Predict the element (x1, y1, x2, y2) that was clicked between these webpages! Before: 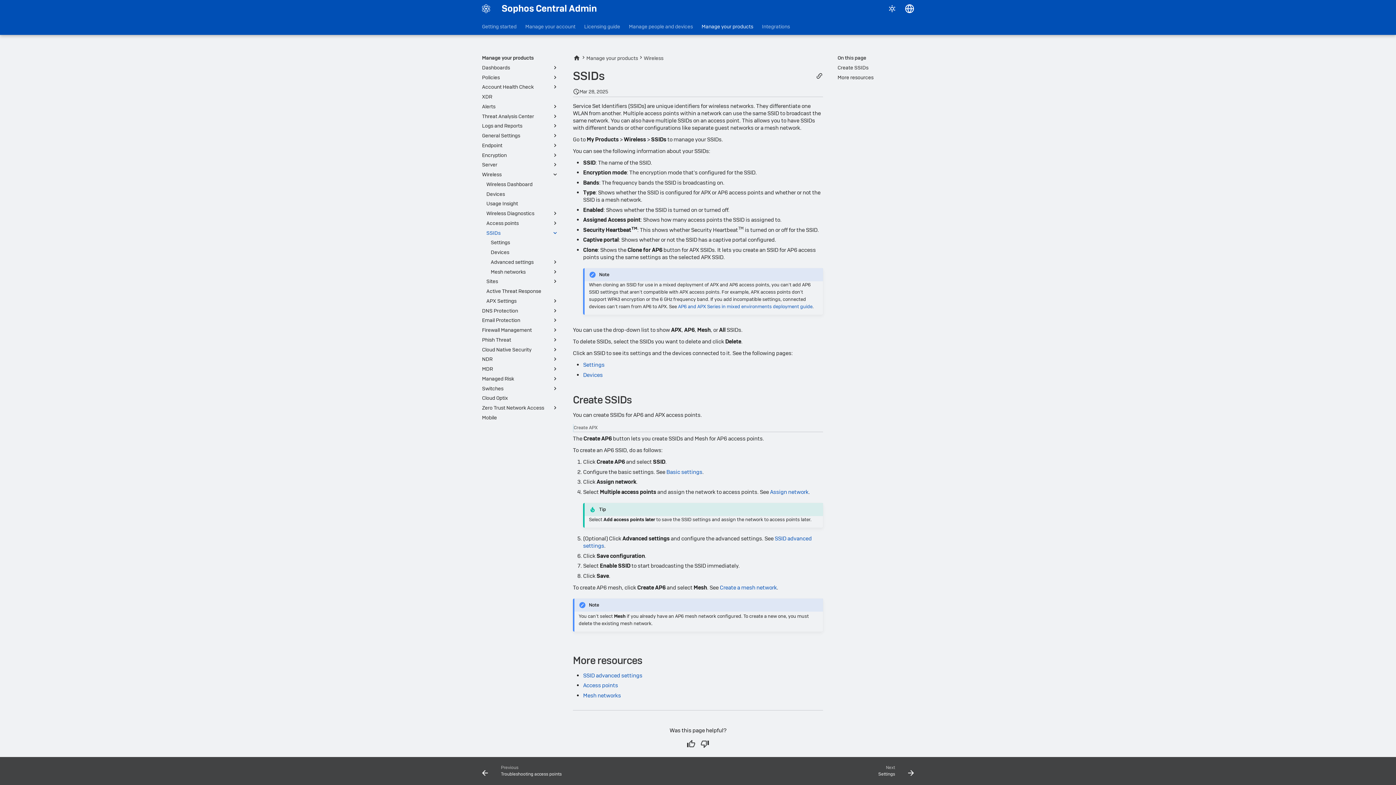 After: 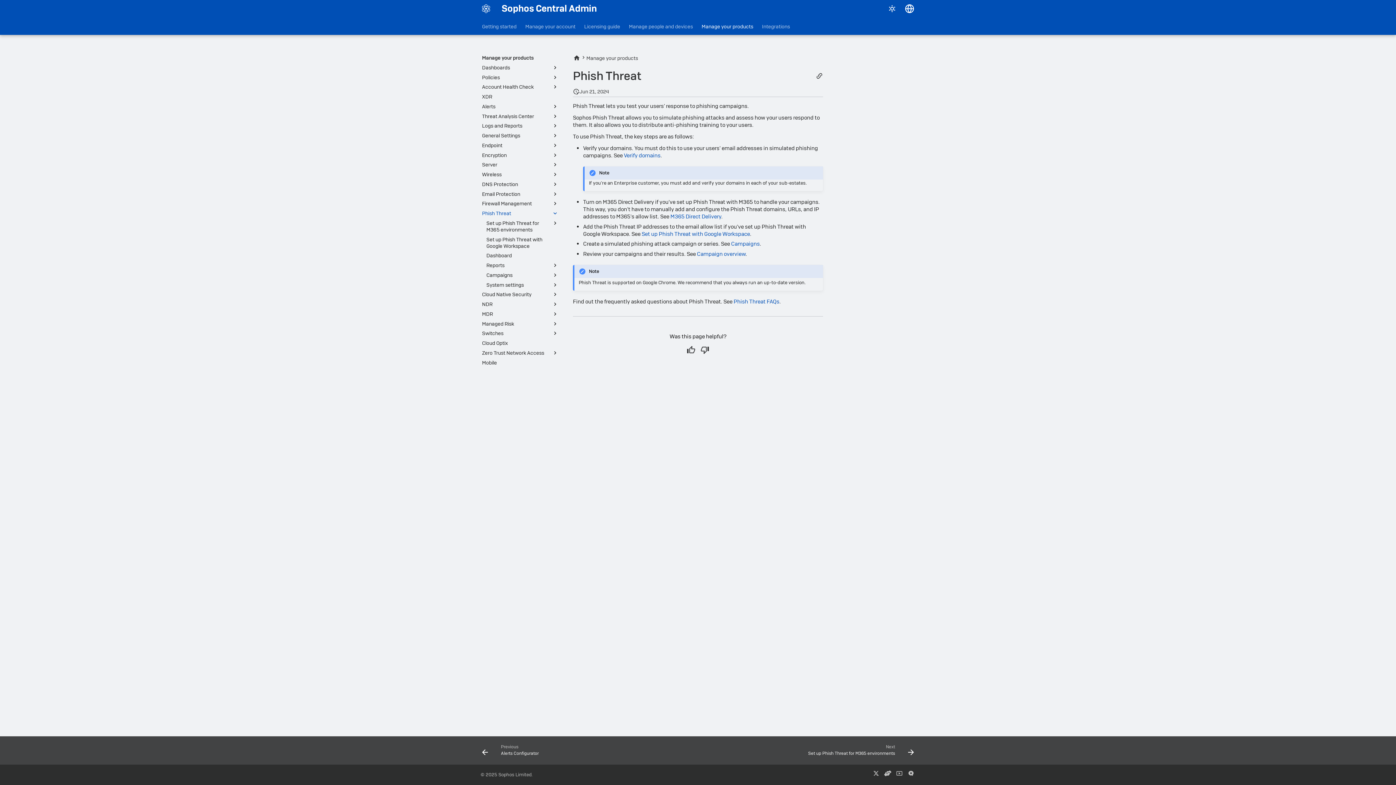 Action: bbox: (482, 336, 558, 343) label: Phish Threat